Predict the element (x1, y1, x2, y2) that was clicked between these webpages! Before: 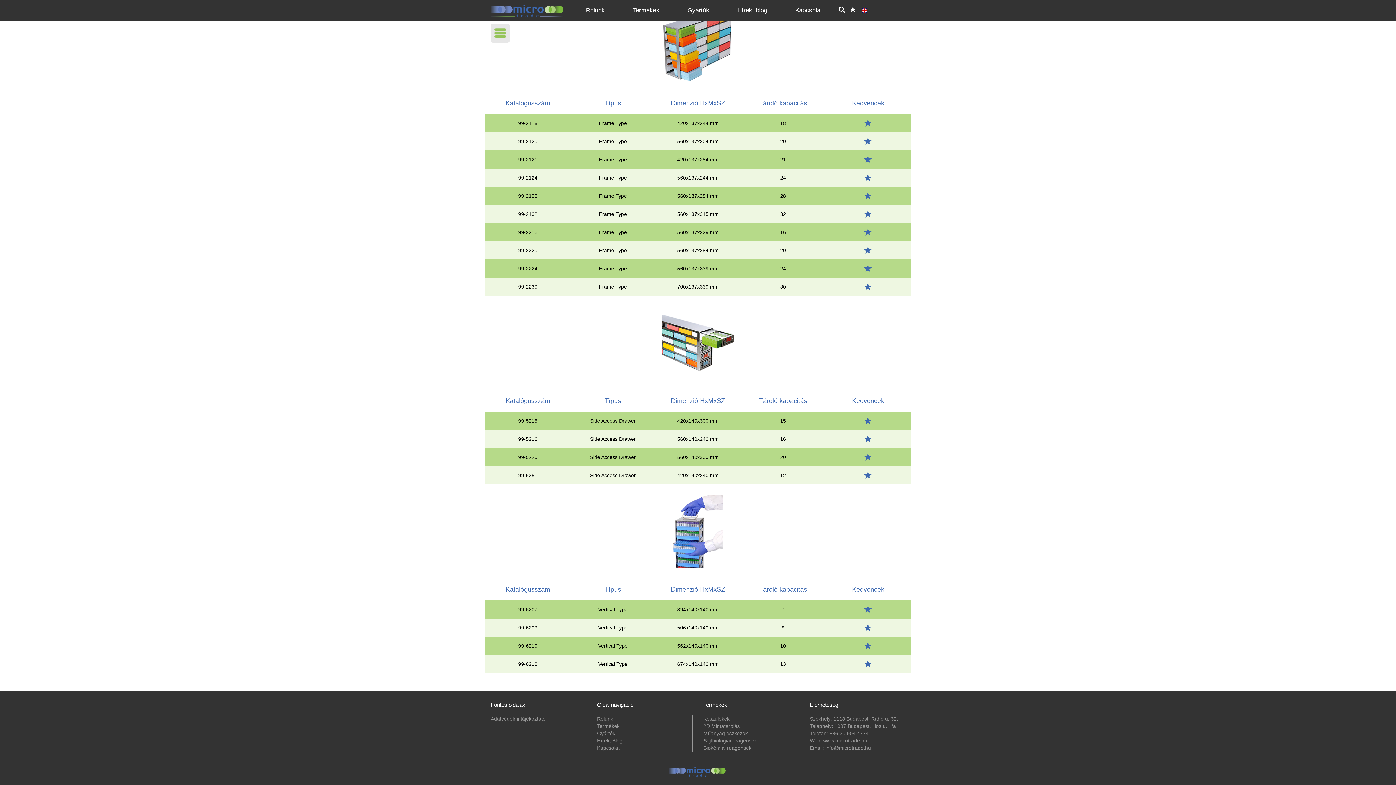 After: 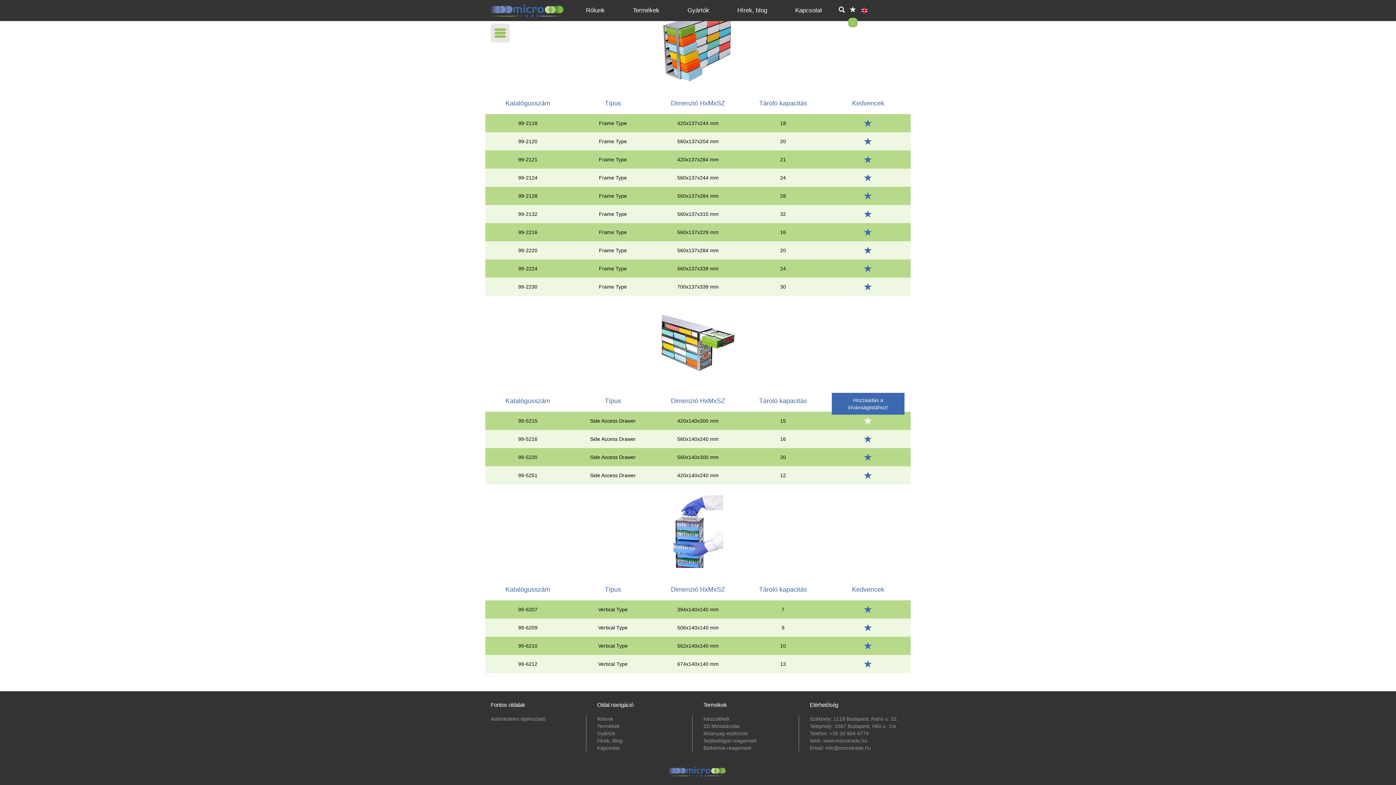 Action: bbox: (863, 420, 873, 425)